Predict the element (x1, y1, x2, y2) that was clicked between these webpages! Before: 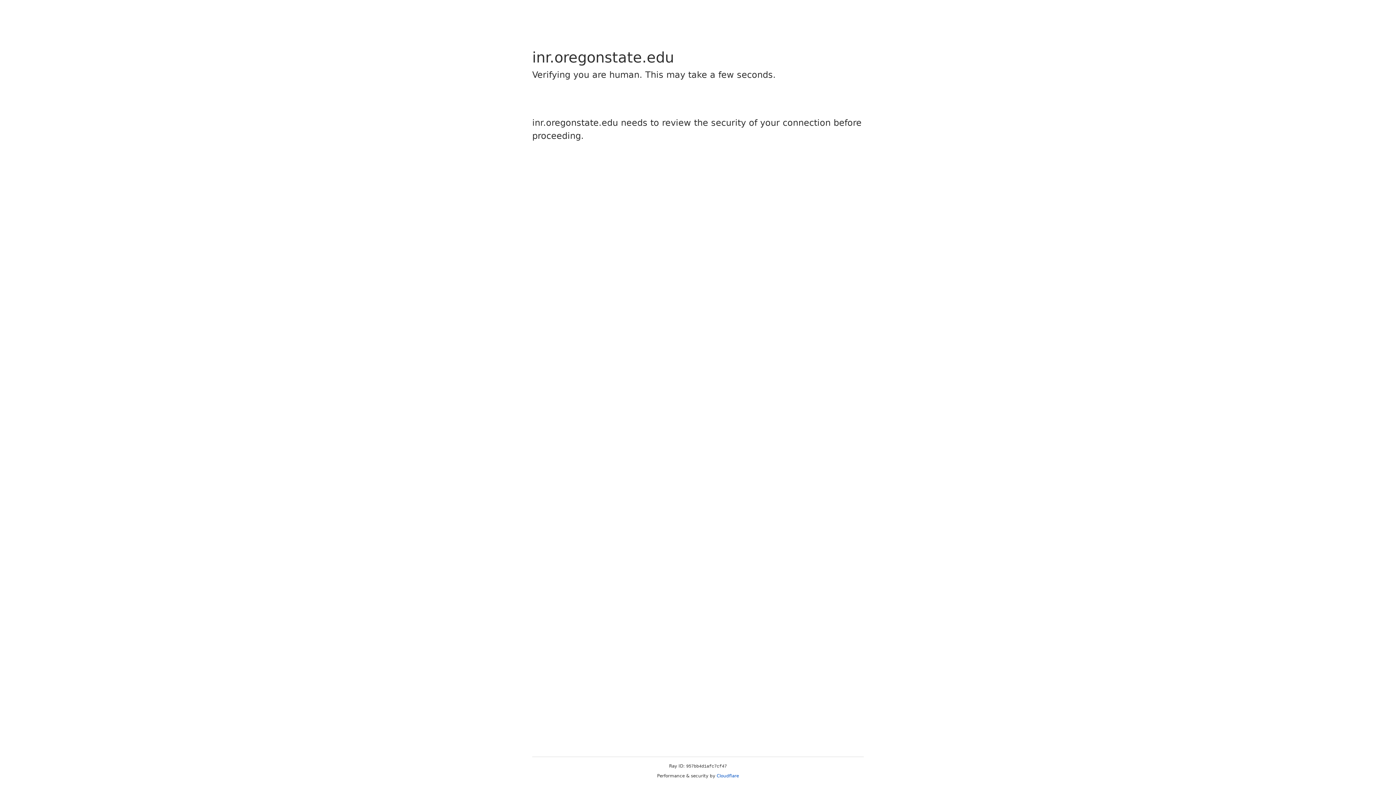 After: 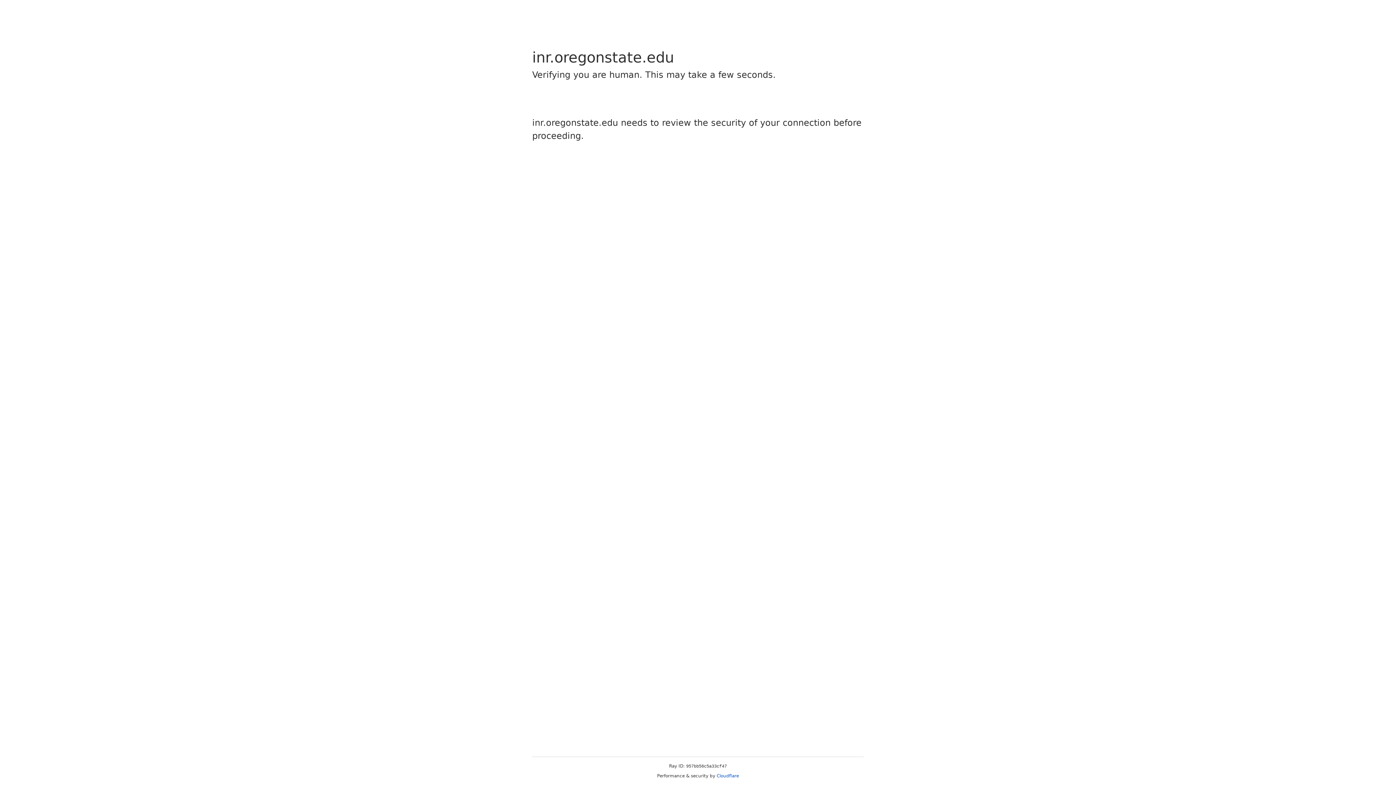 Action: label: Cloudflare bbox: (716, 773, 739, 778)